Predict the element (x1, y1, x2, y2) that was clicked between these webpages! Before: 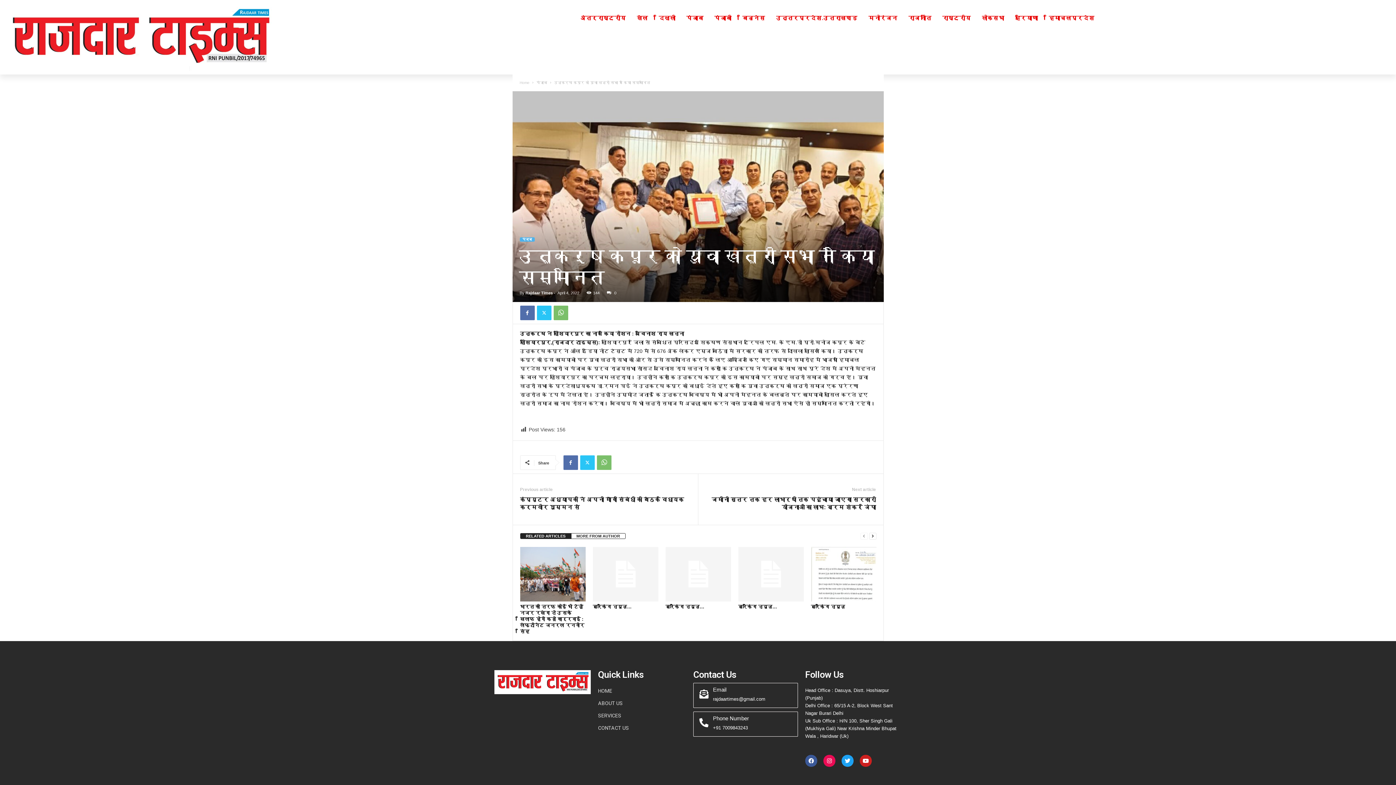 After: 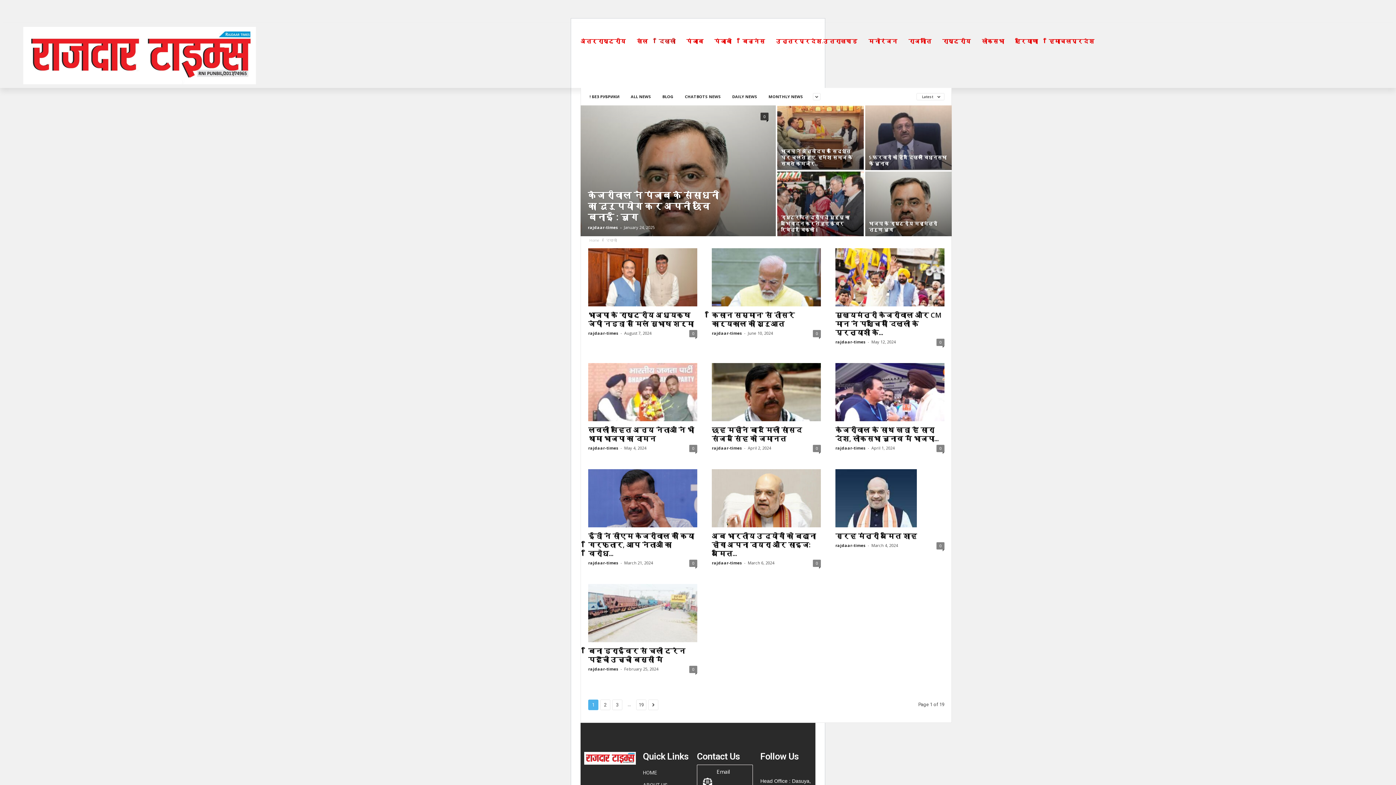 Action: bbox: (653, 3, 681, 32) label: दिल्ली